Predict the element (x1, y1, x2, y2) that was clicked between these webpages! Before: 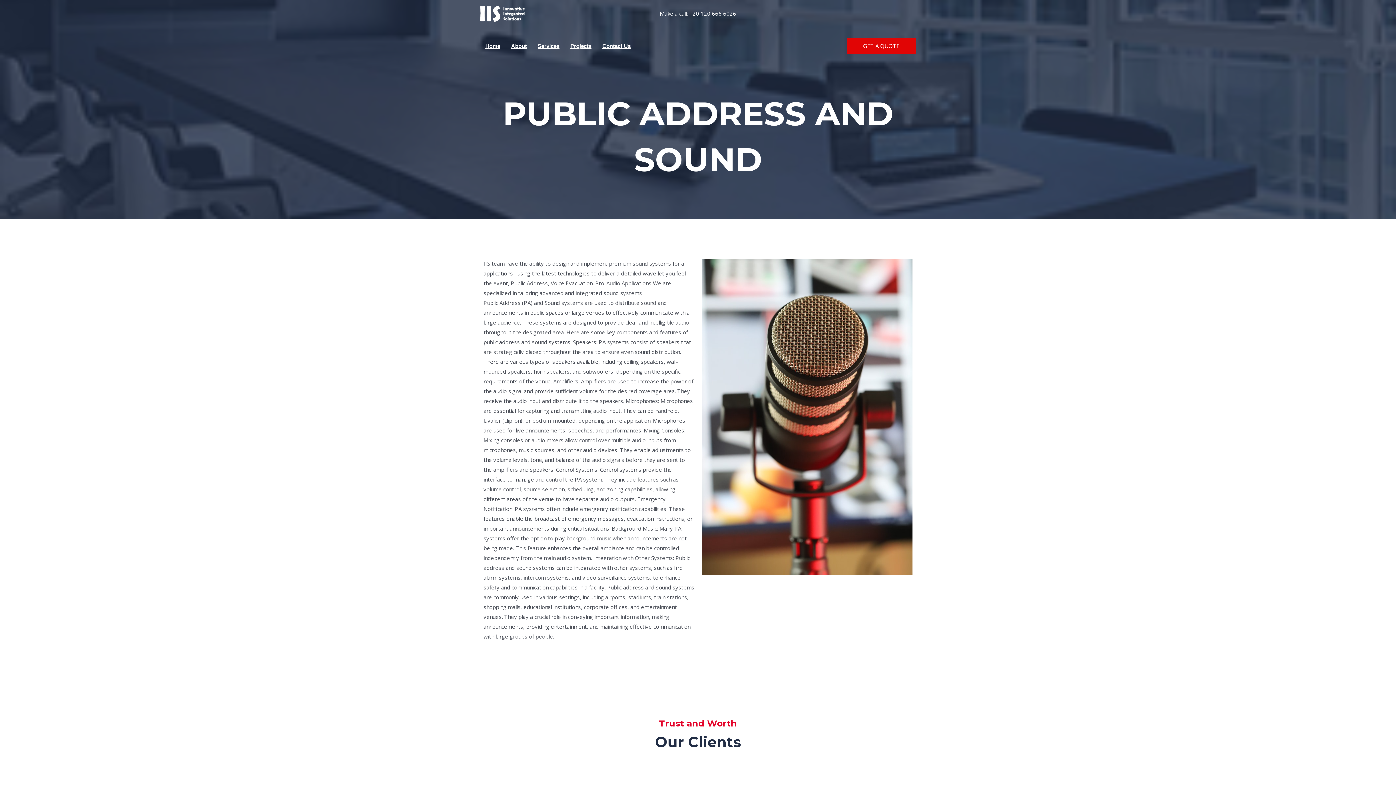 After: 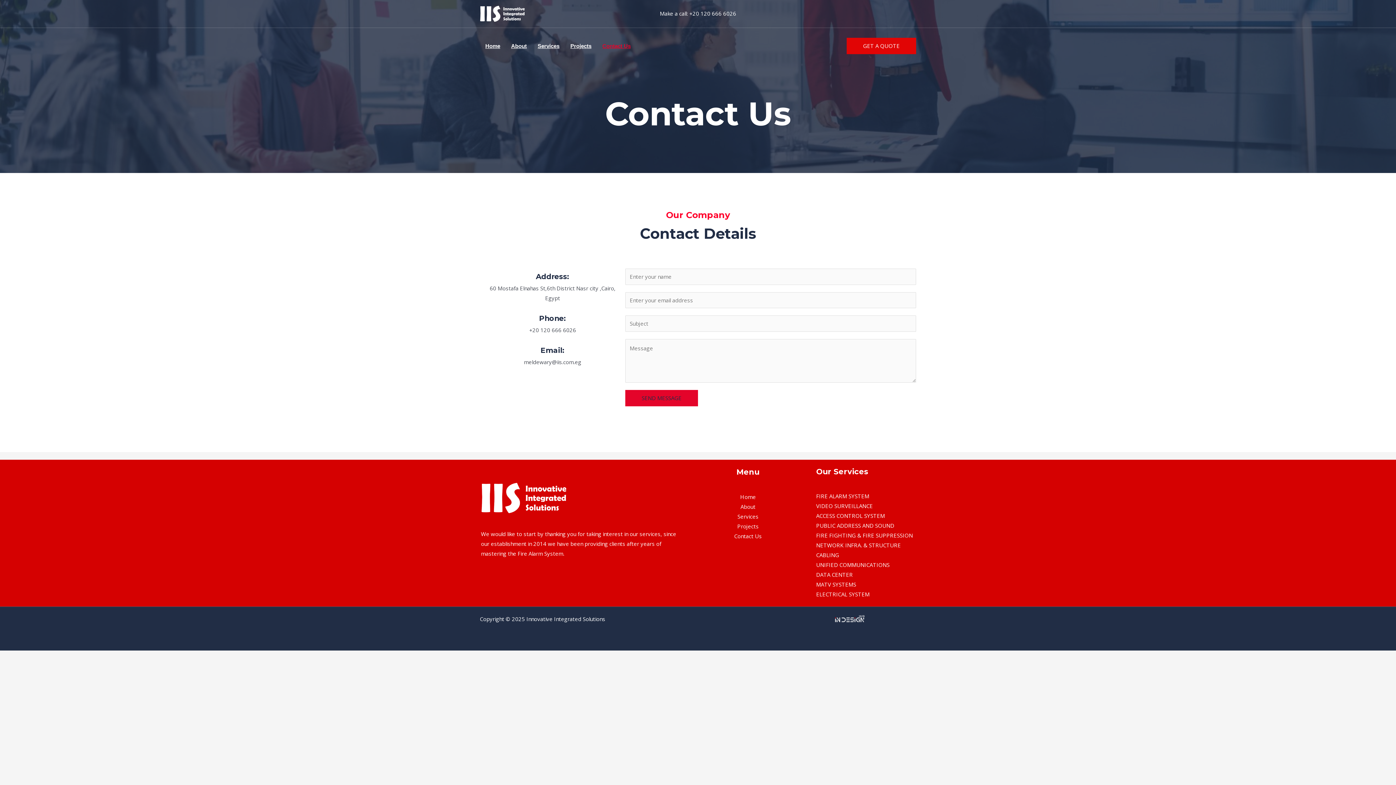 Action: bbox: (597, 35, 636, 56) label: Contact Us